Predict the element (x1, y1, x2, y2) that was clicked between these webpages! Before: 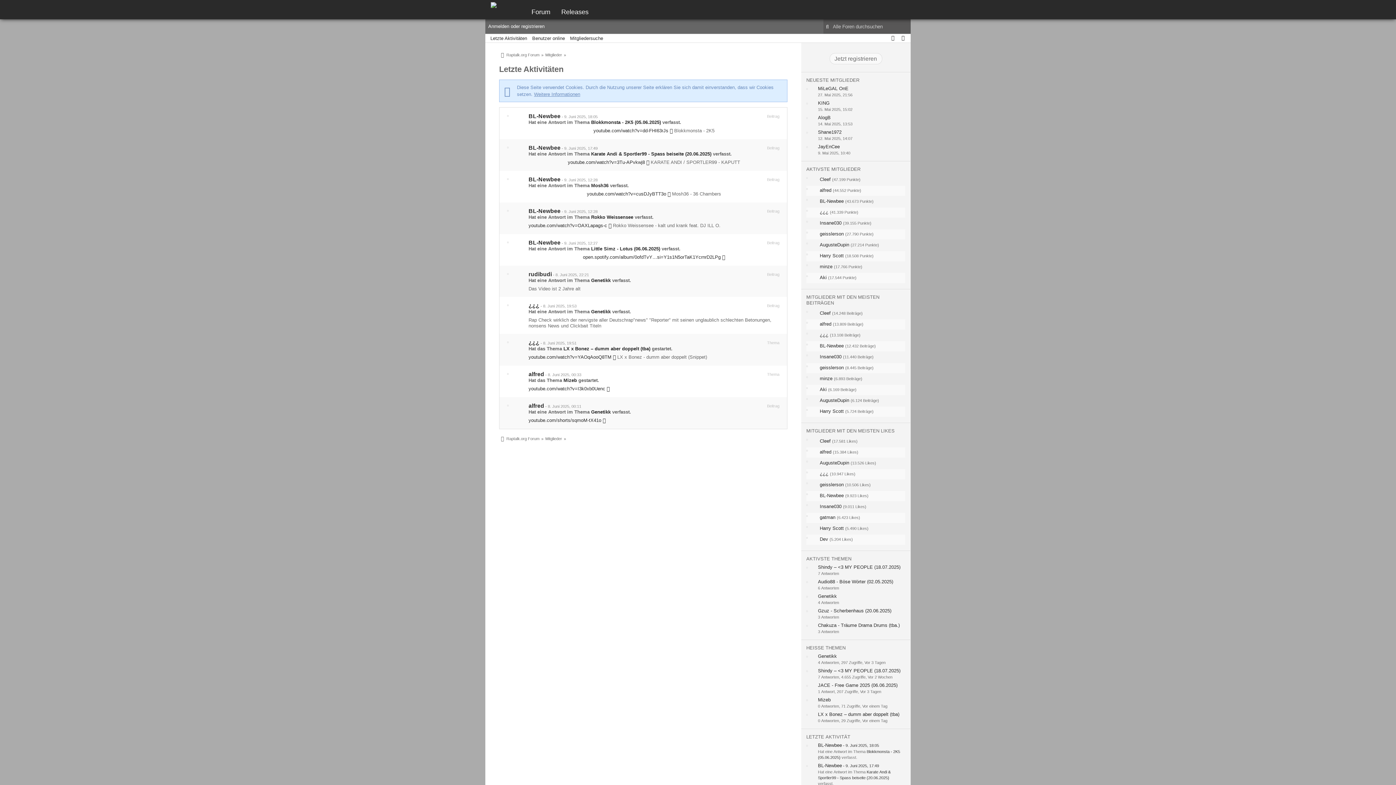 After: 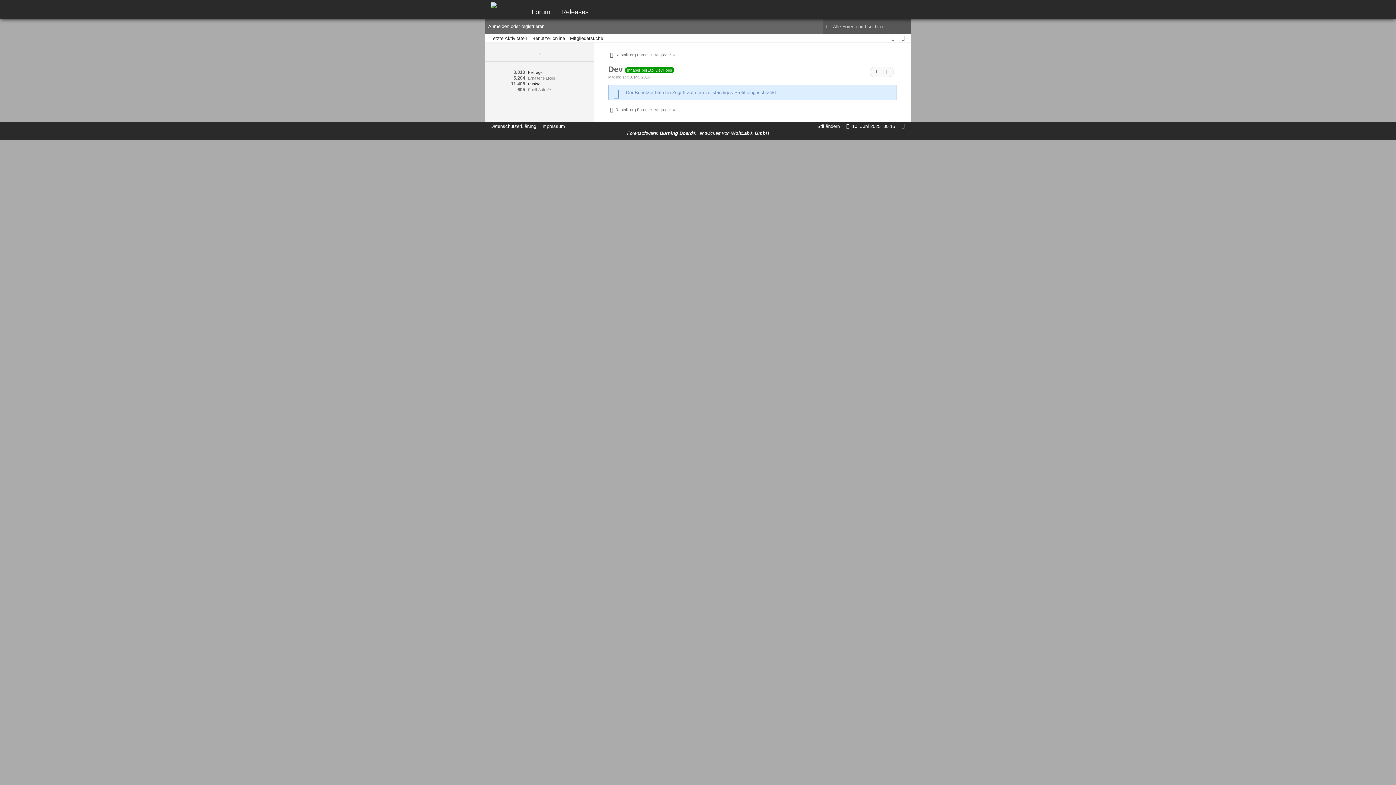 Action: bbox: (806, 535, 808, 540)